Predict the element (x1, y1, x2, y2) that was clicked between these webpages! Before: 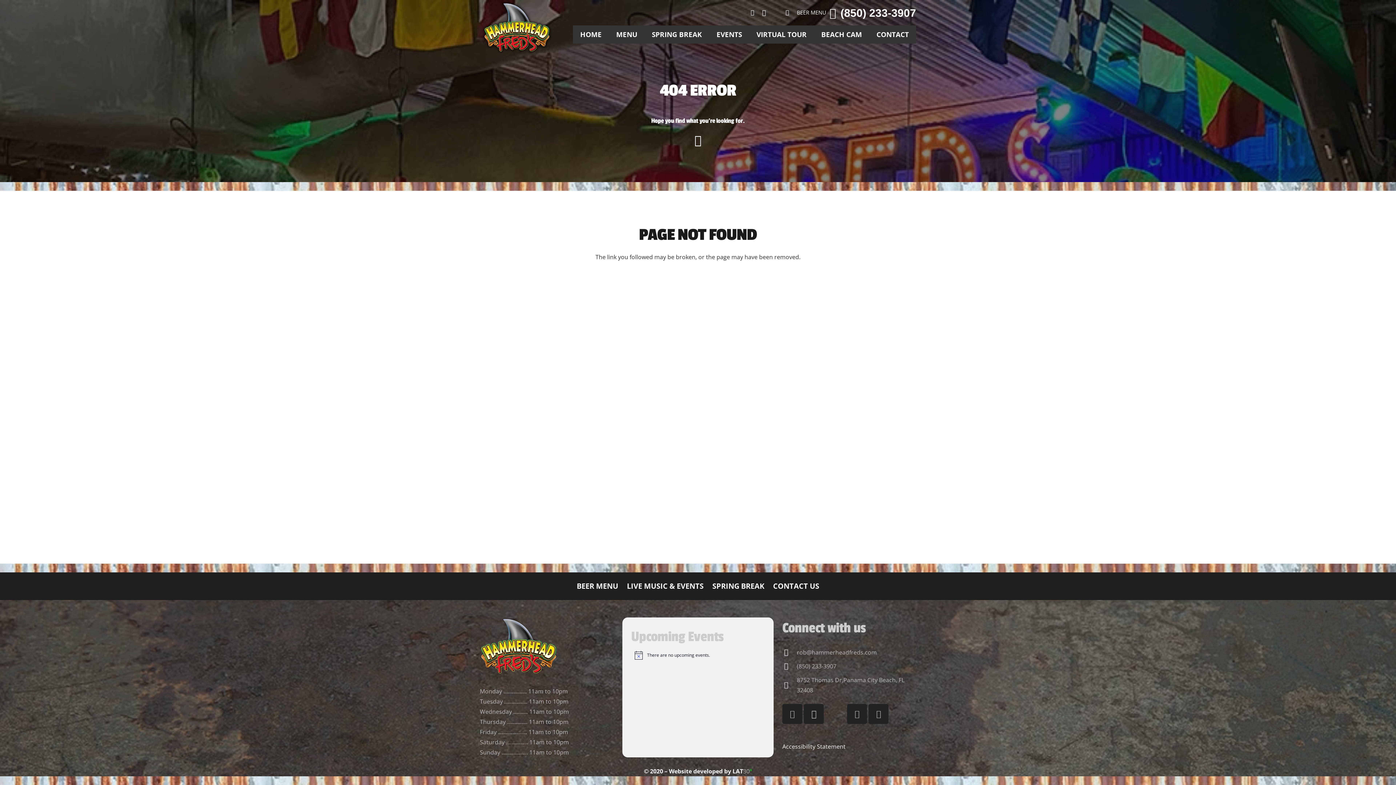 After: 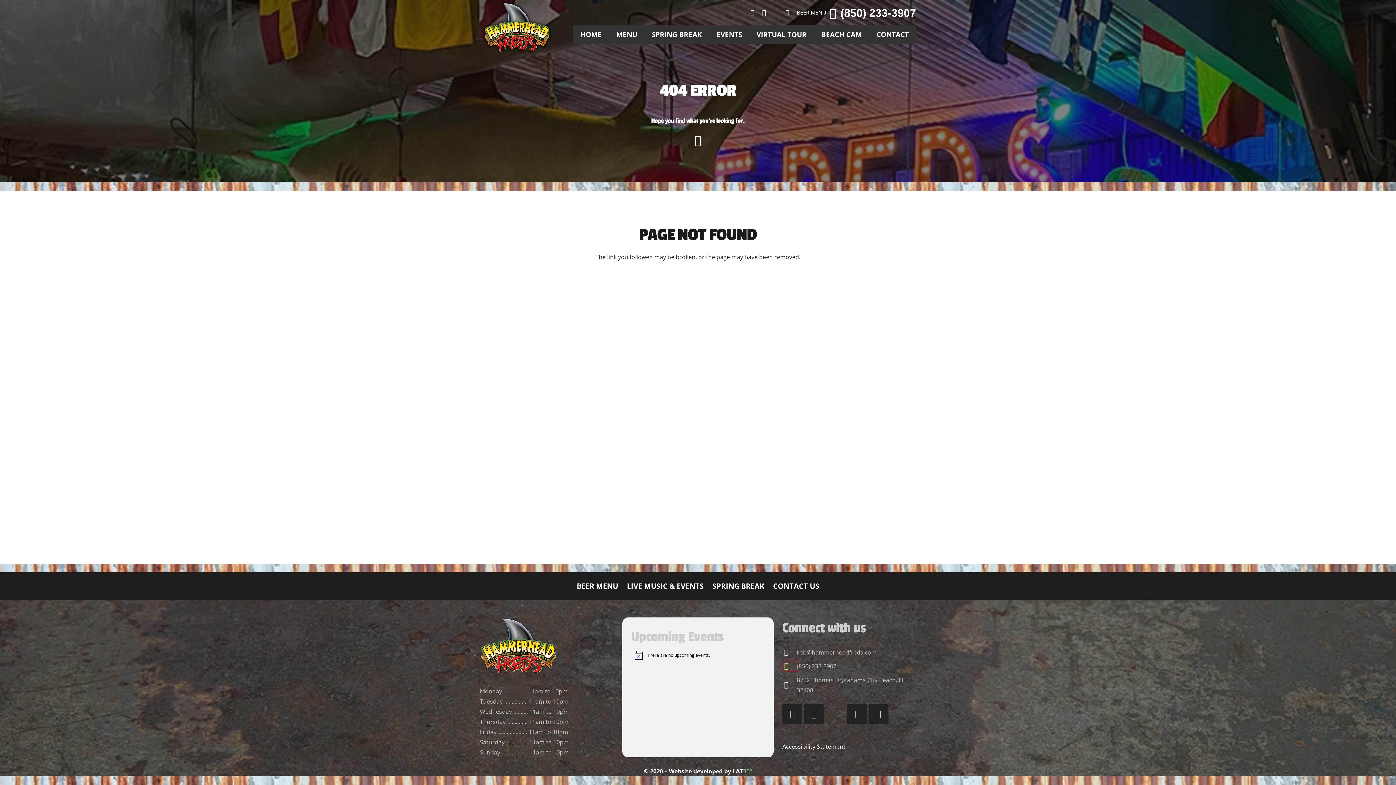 Action: bbox: (782, 661, 797, 671) label: (850) 233-3907